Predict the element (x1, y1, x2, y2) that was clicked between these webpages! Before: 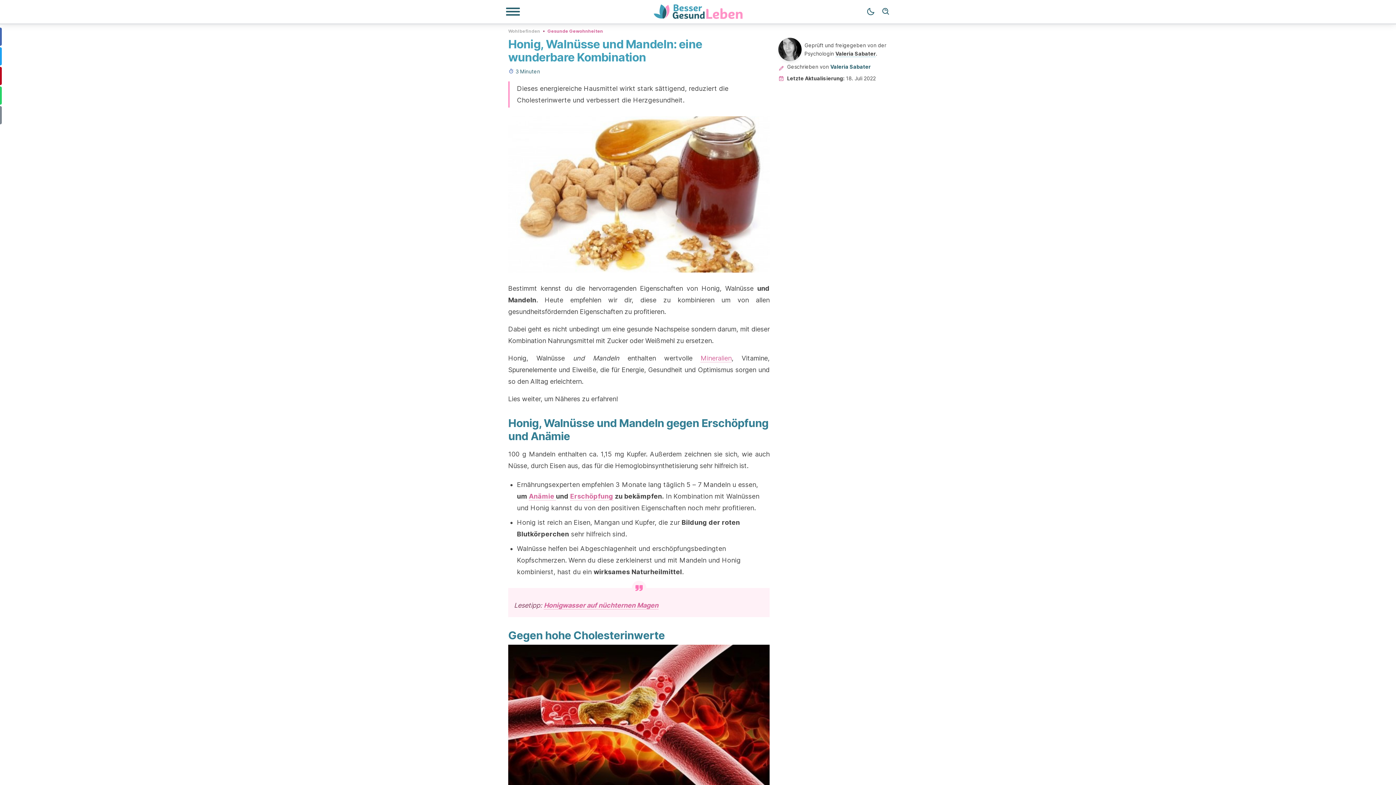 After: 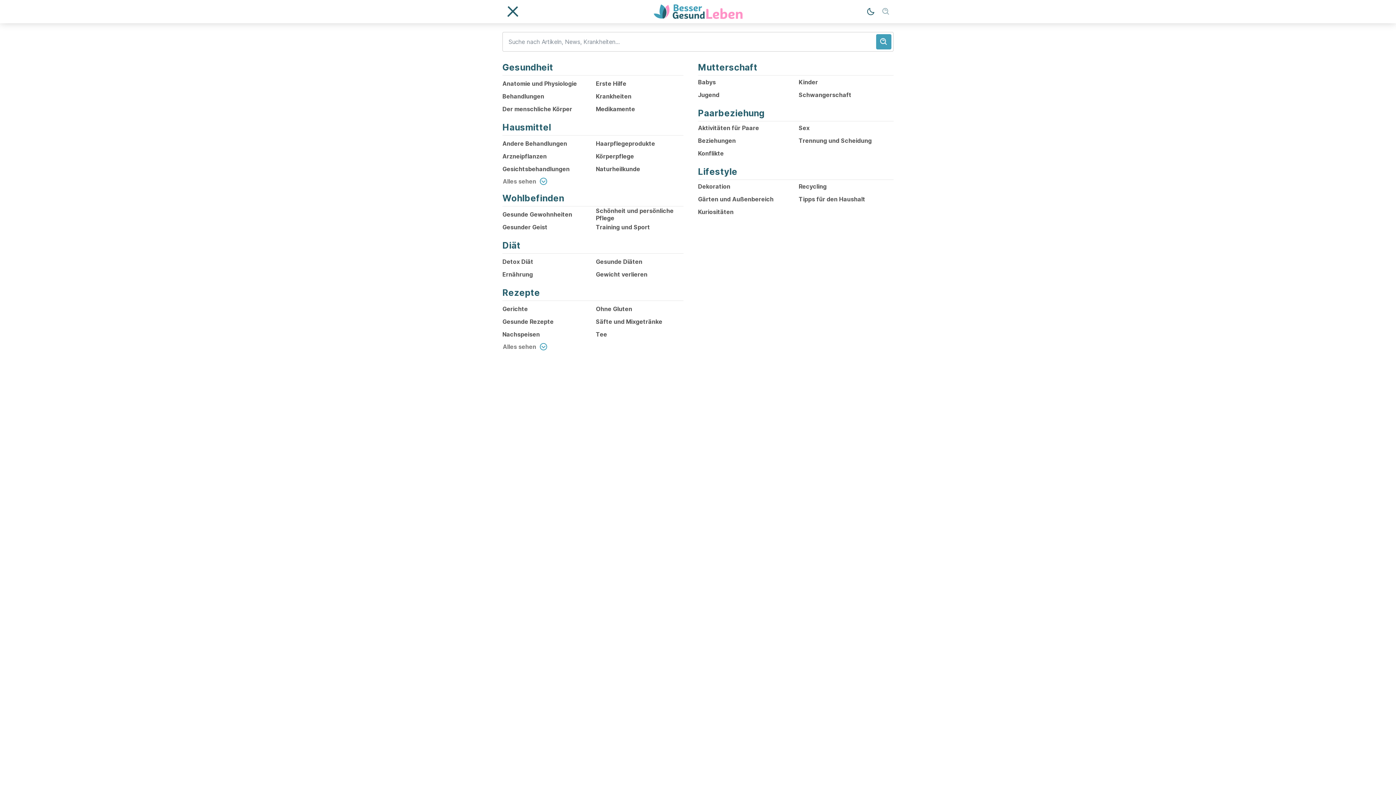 Action: bbox: (878, 4, 893, 19) label: Suche